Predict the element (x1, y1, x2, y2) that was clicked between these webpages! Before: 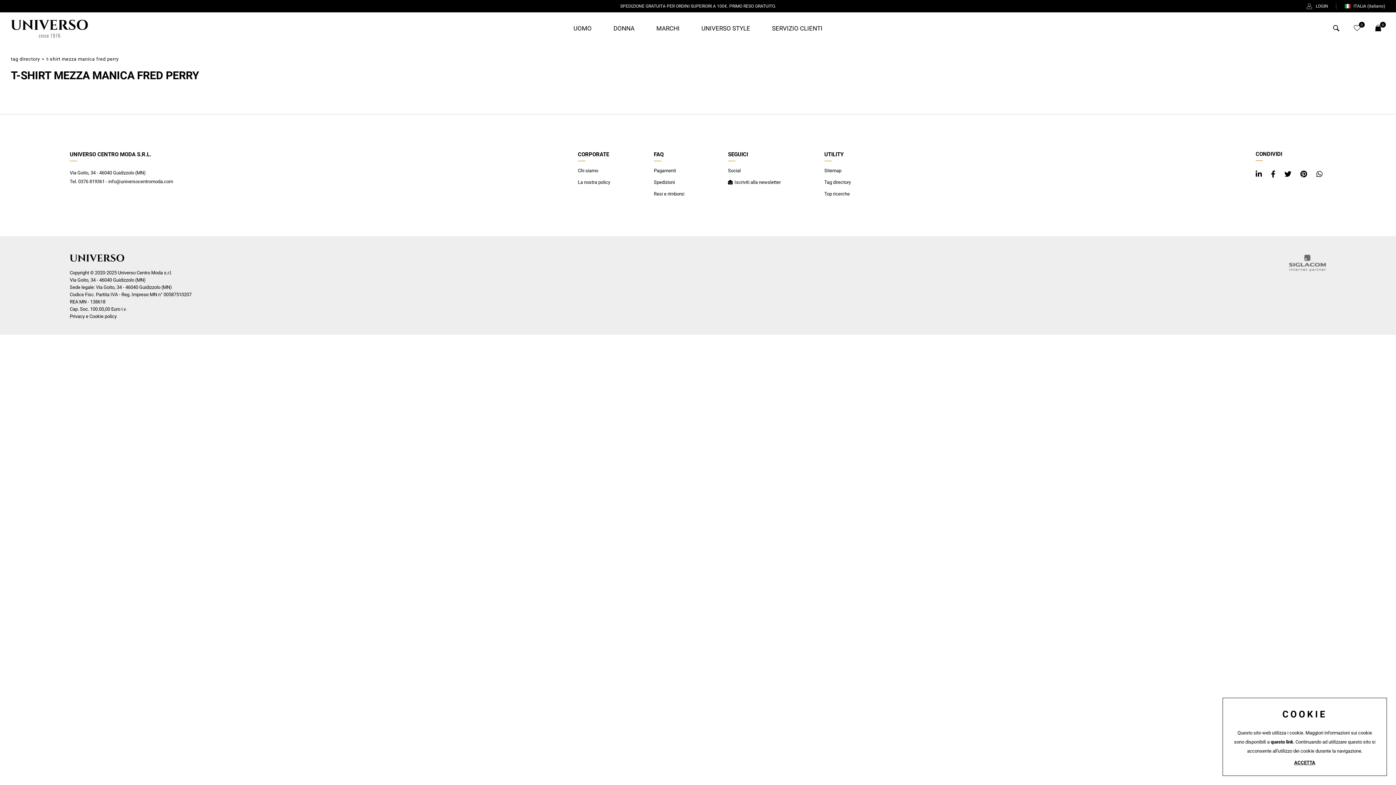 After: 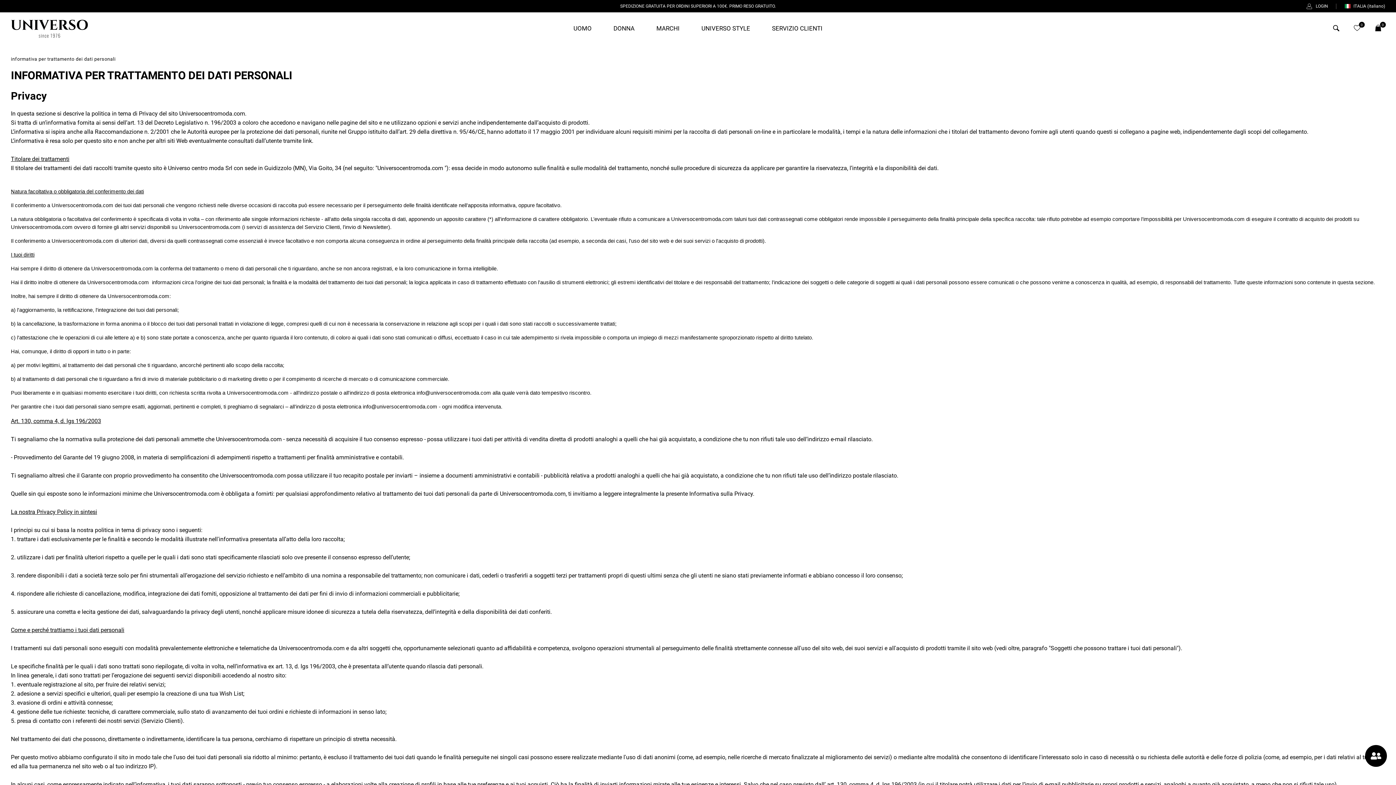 Action: bbox: (1271, 739, 1293, 745) label: questo link